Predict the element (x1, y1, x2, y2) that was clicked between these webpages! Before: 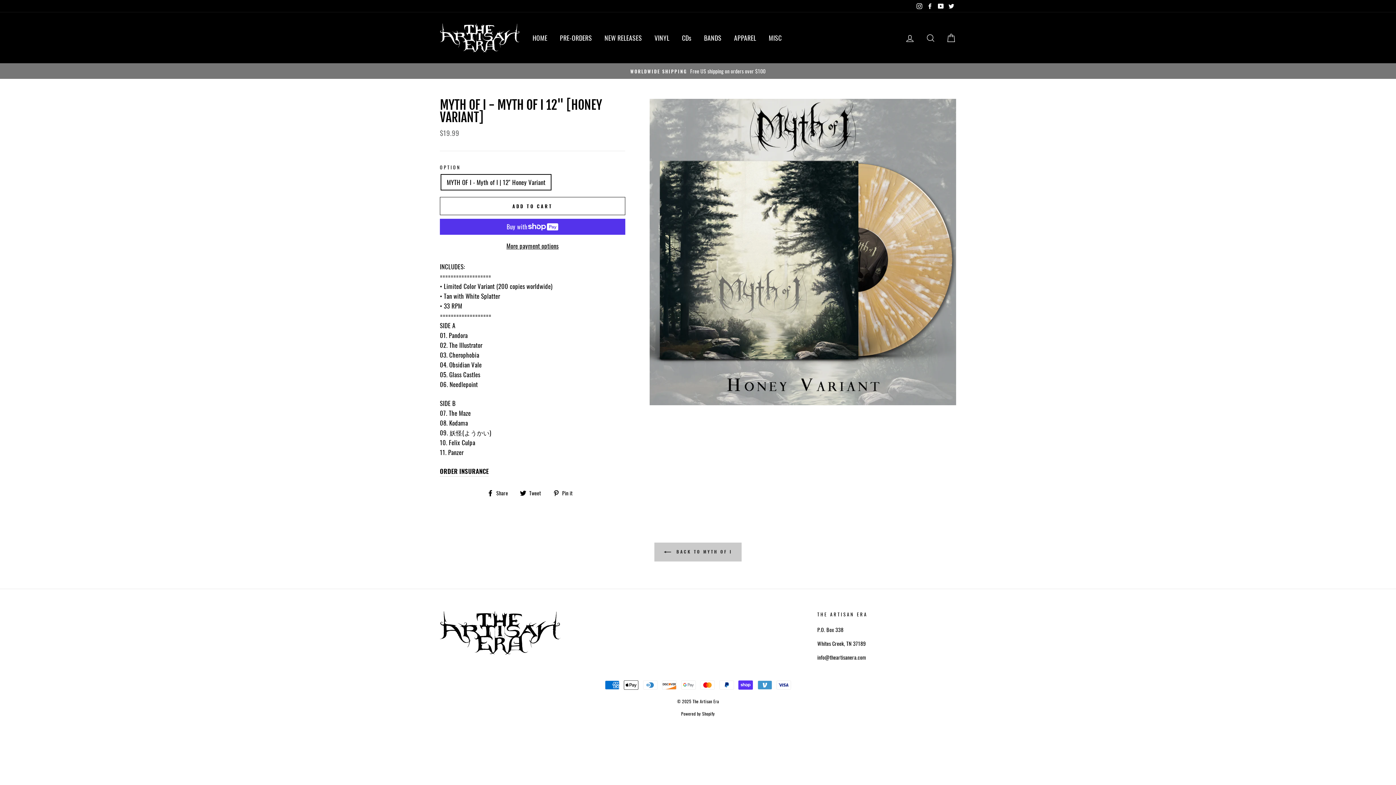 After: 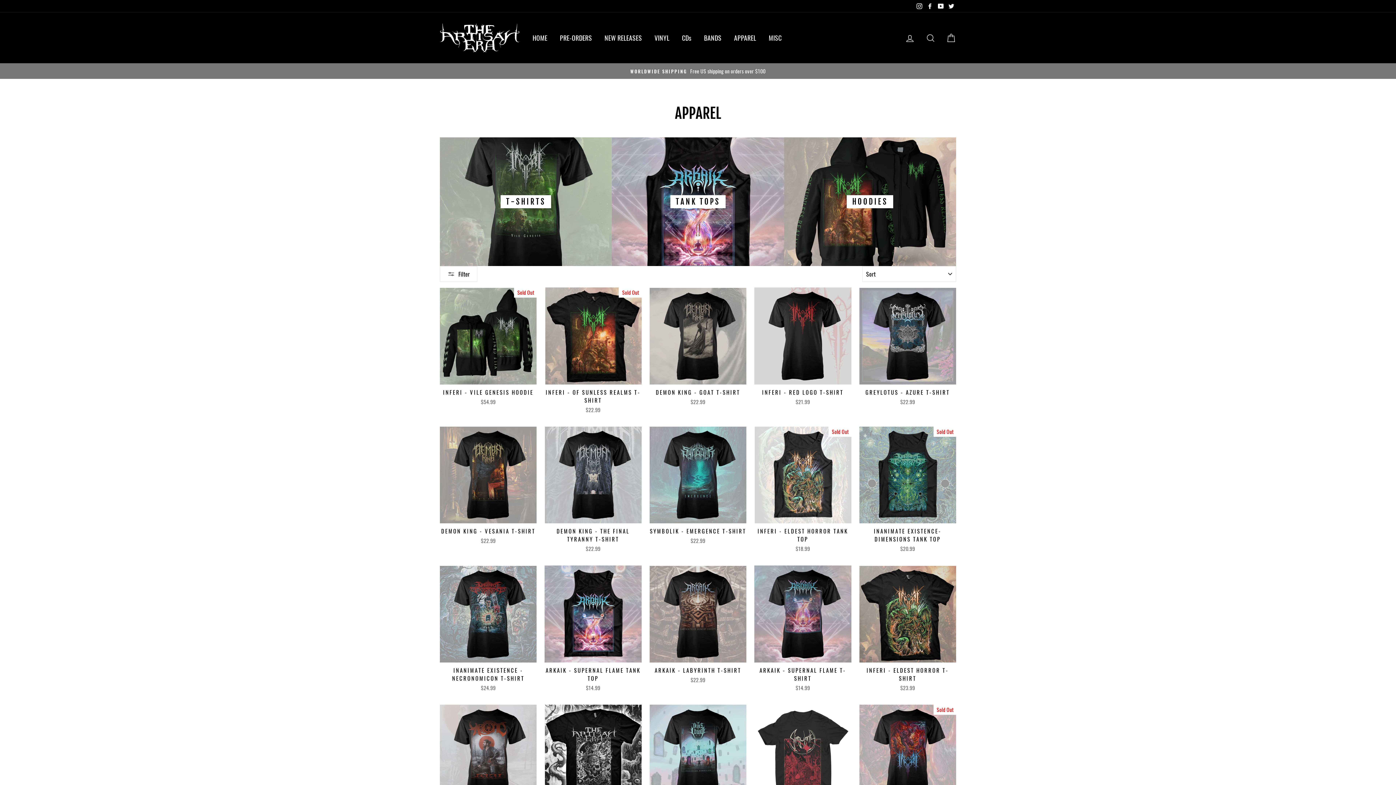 Action: bbox: (728, 29, 761, 45) label: APPAREL